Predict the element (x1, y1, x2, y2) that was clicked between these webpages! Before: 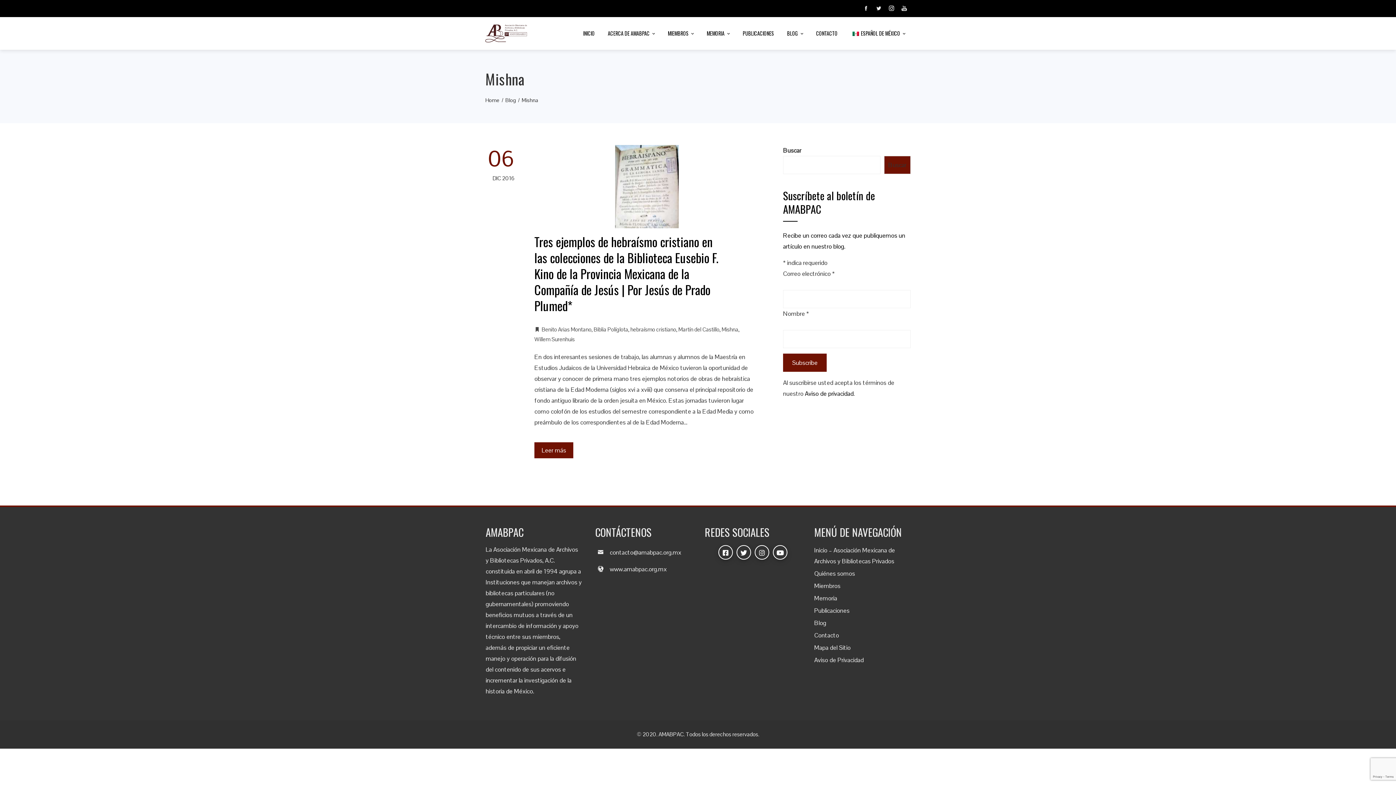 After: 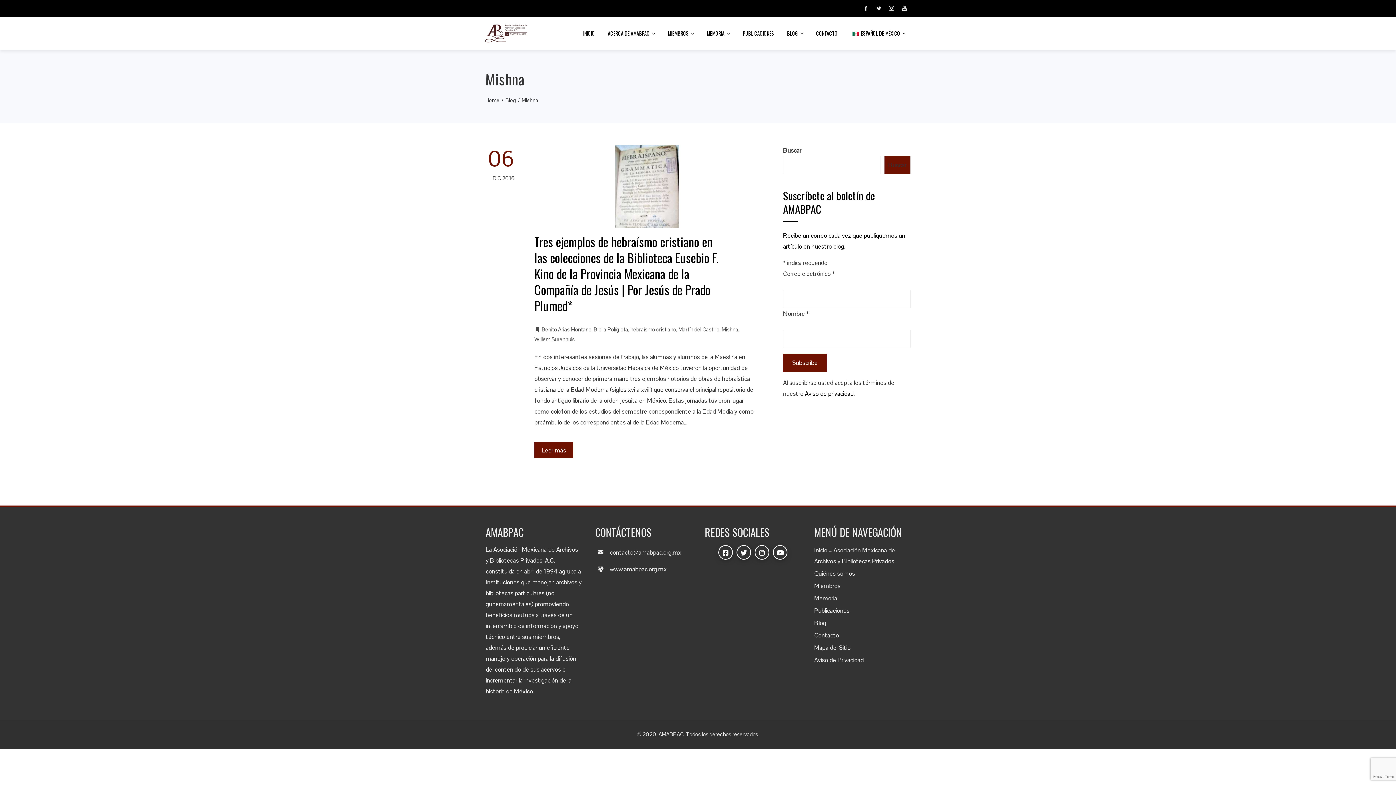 Action: bbox: (885, 3, 898, 13)